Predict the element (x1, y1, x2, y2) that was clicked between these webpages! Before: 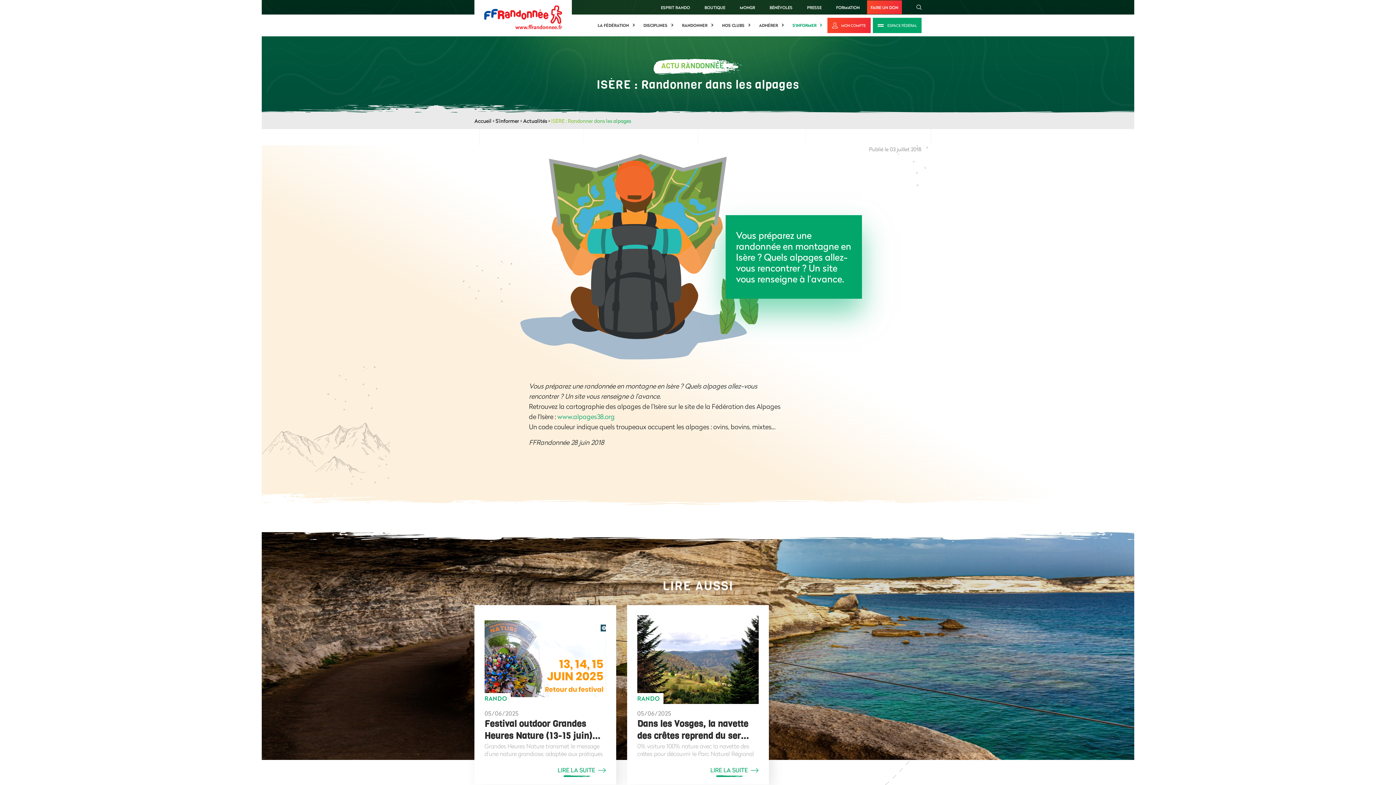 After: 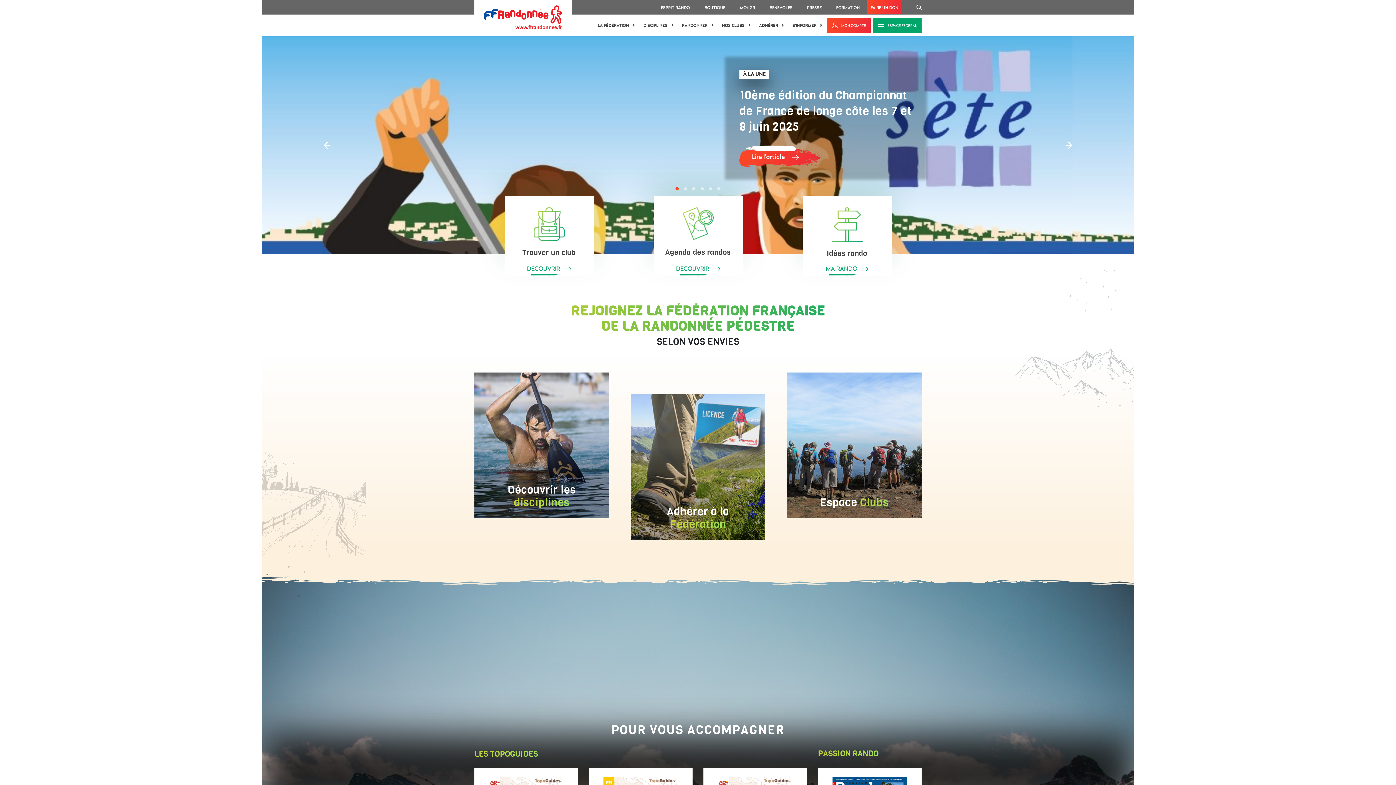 Action: label: Accueil bbox: (474, 117, 491, 124)